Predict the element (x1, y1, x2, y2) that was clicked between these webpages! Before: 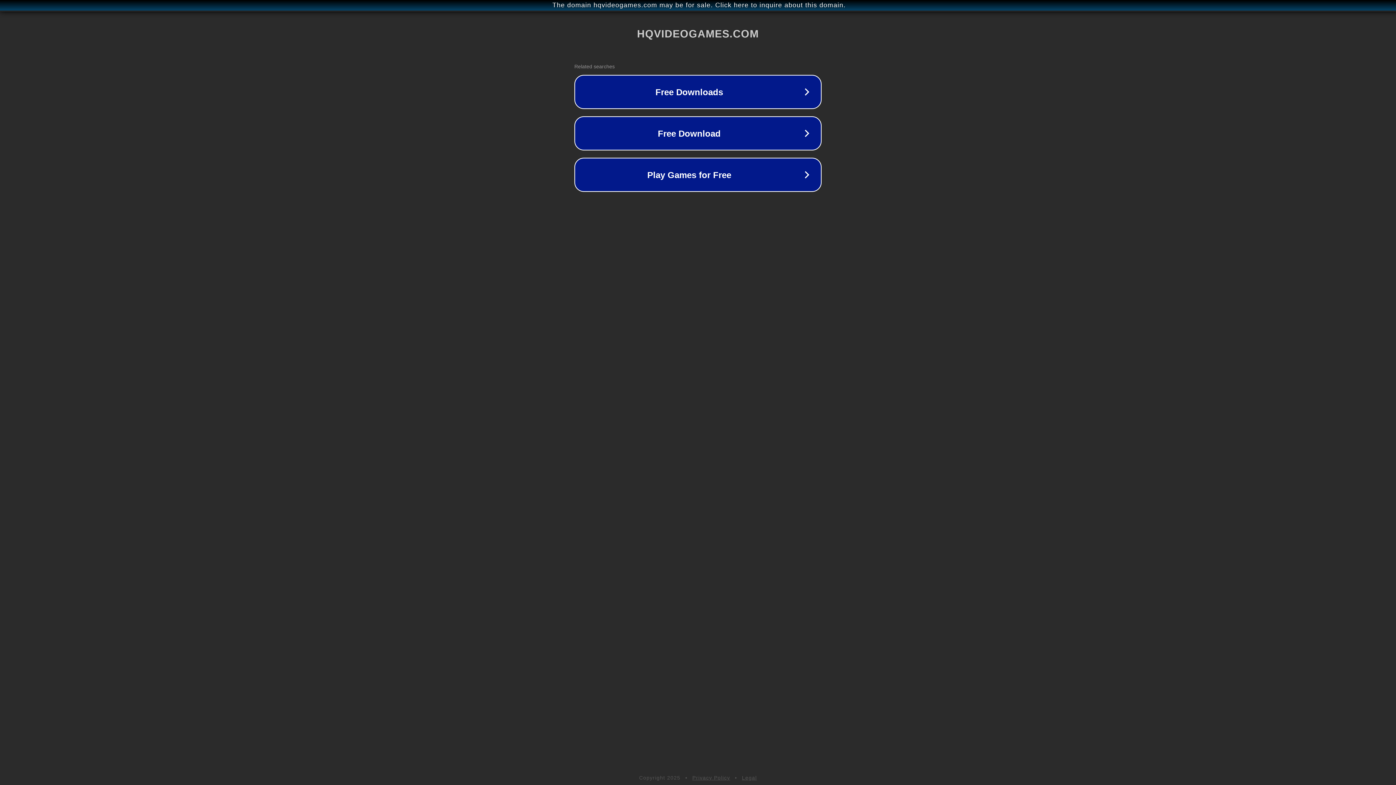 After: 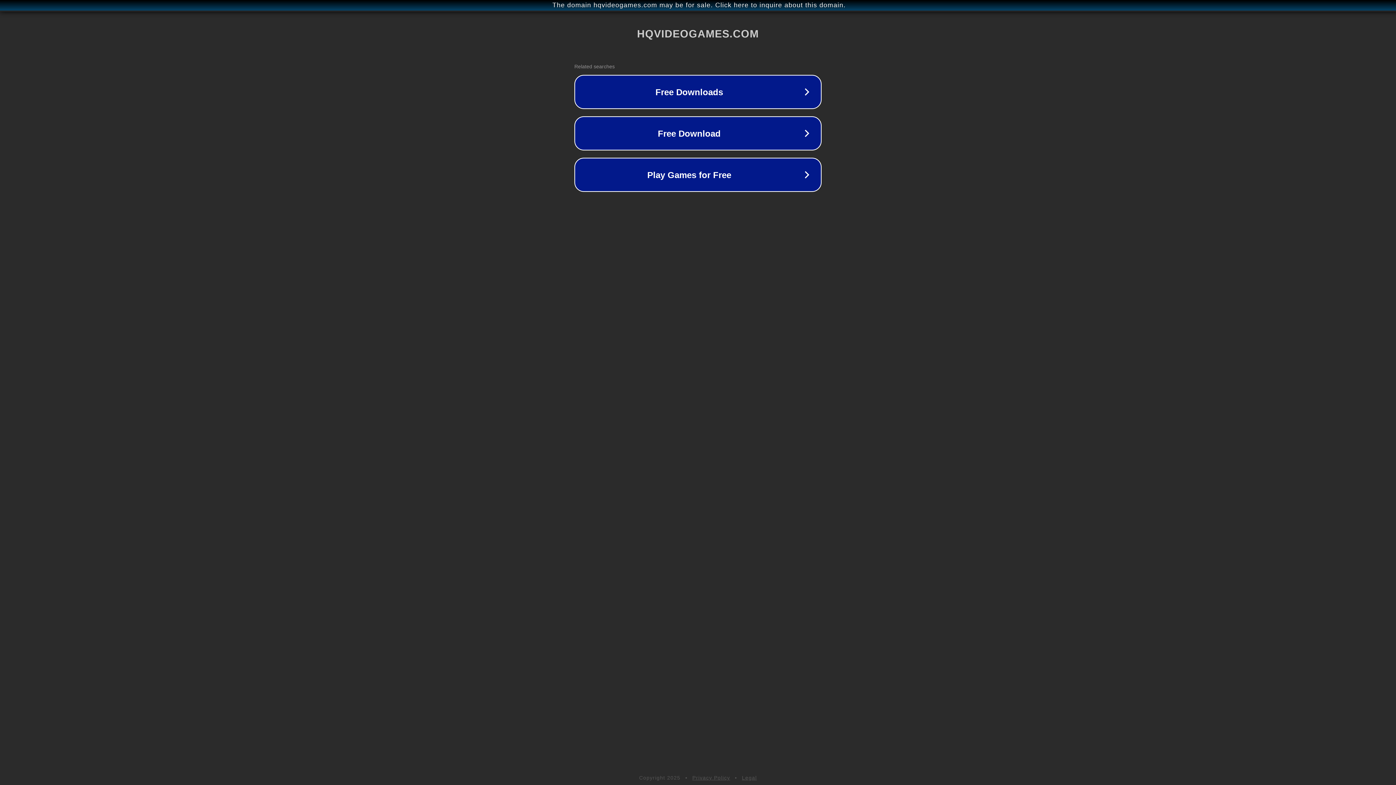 Action: label: Privacy Policy bbox: (692, 775, 730, 781)